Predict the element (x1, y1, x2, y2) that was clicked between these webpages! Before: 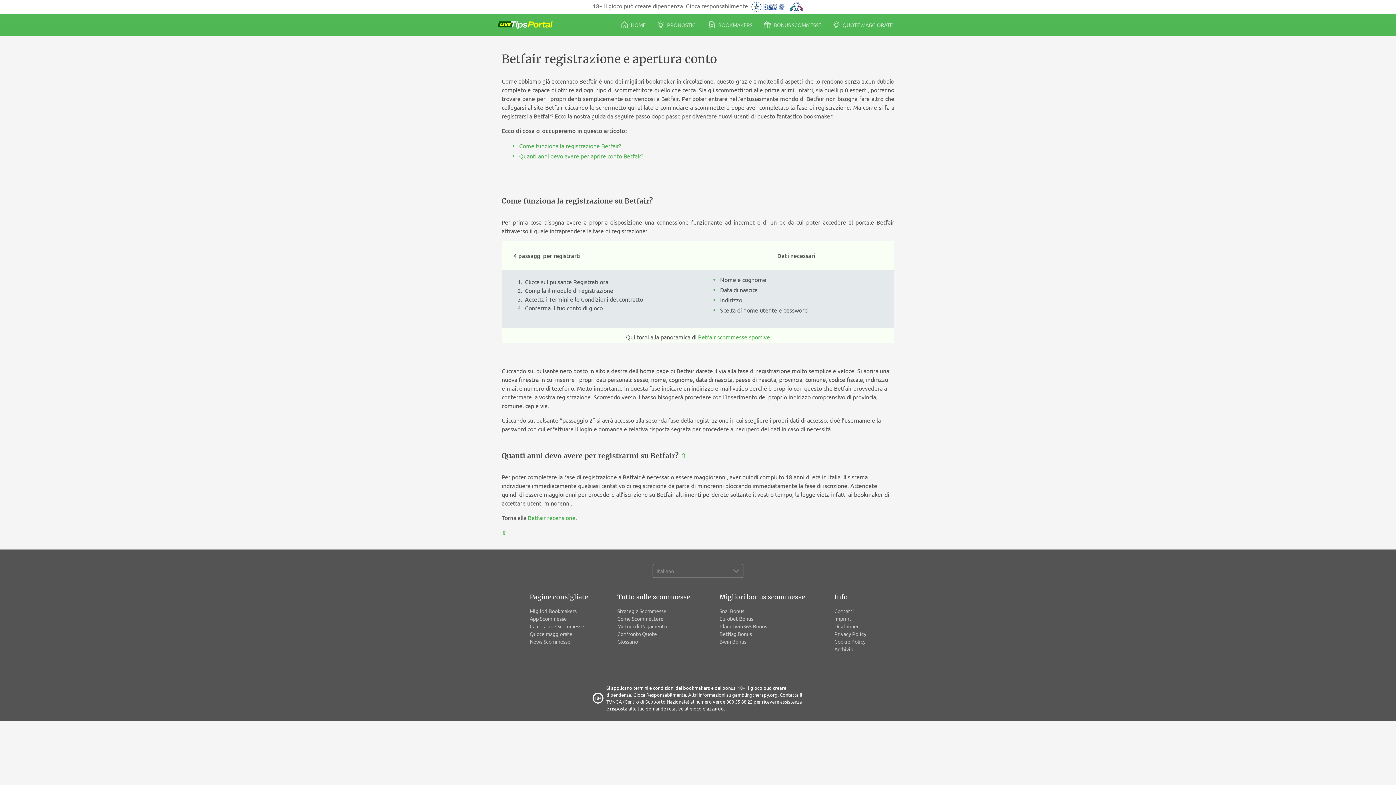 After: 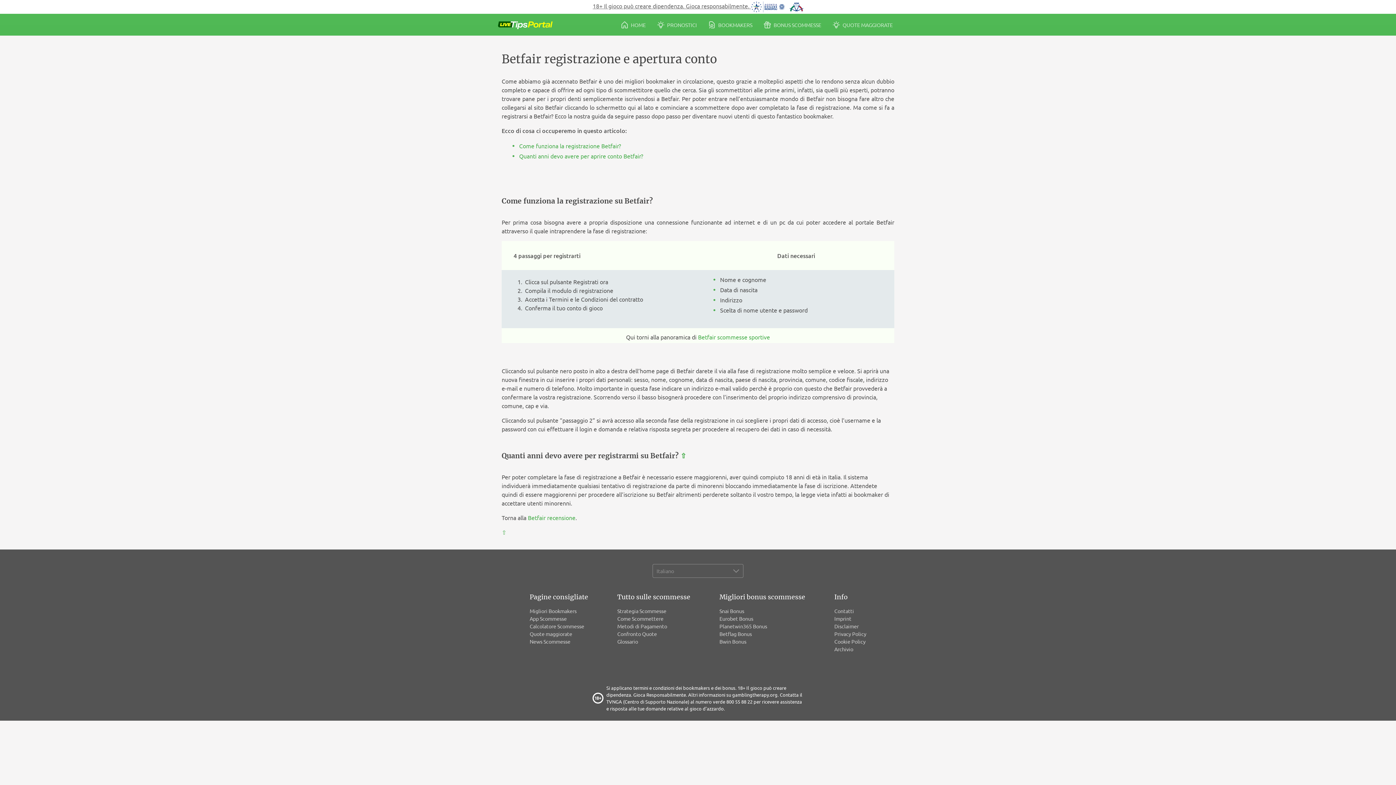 Action: label: 18+ Il gioco può creare dipendenza. Gioca responsabilmente.  bbox: (592, 2, 803, 9)